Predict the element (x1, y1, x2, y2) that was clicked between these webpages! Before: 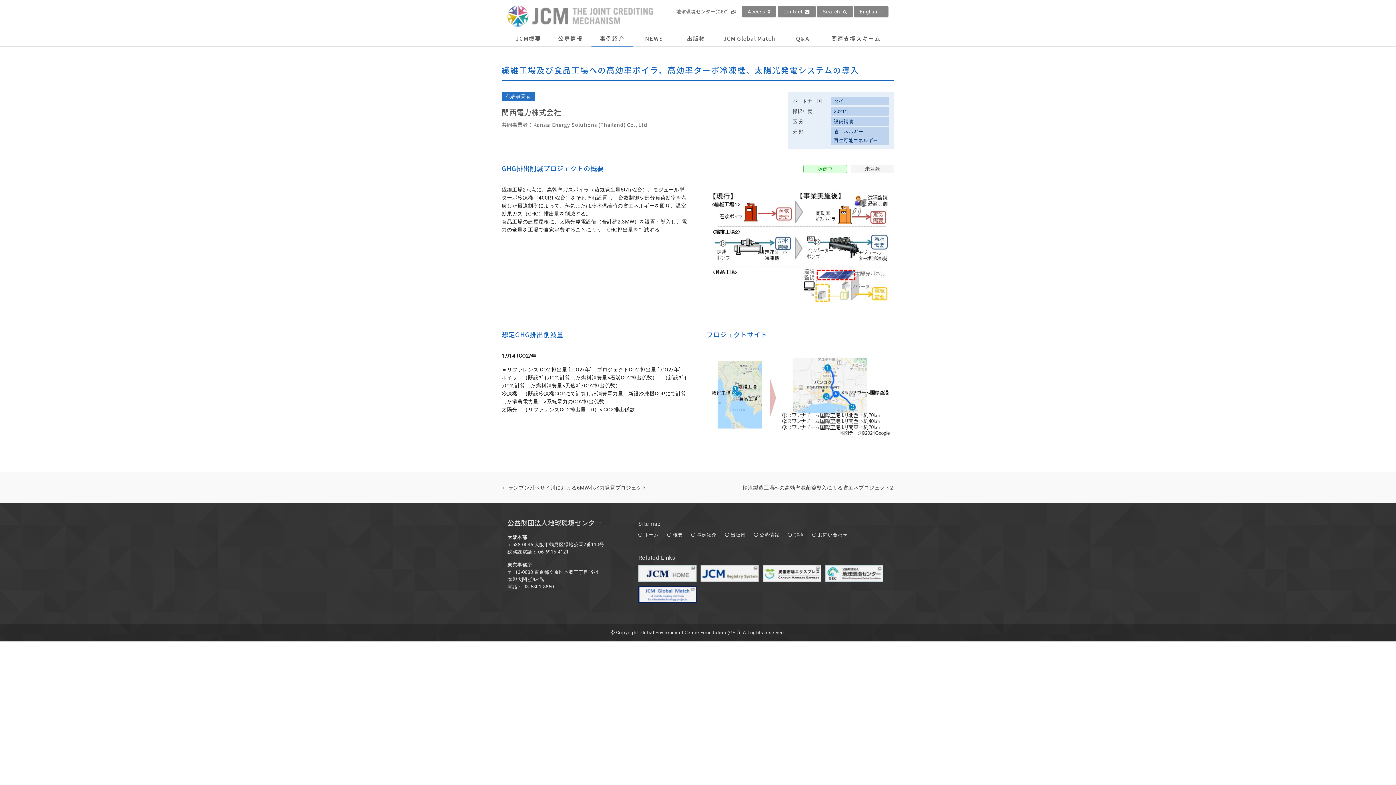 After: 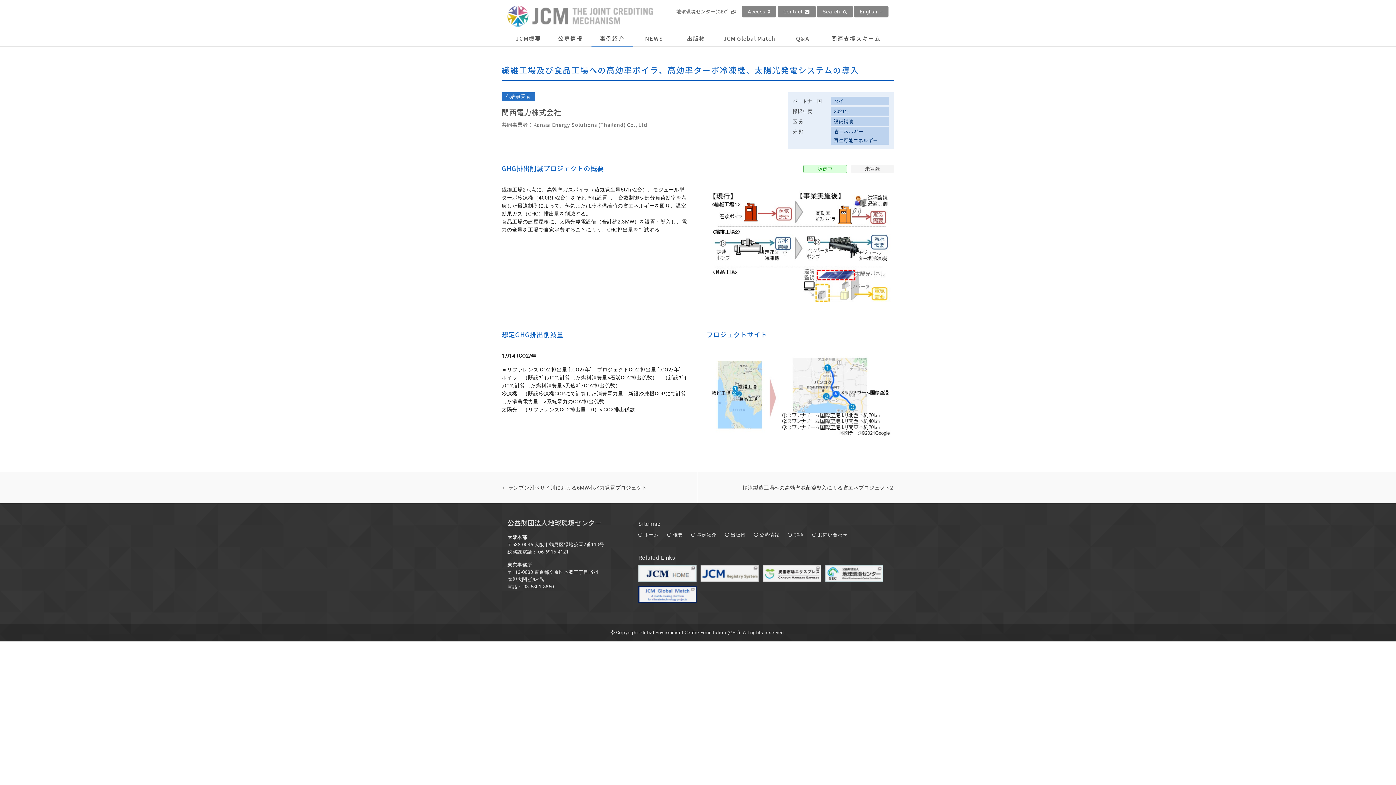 Action: label: 設備補助 bbox: (831, 117, 889, 125)